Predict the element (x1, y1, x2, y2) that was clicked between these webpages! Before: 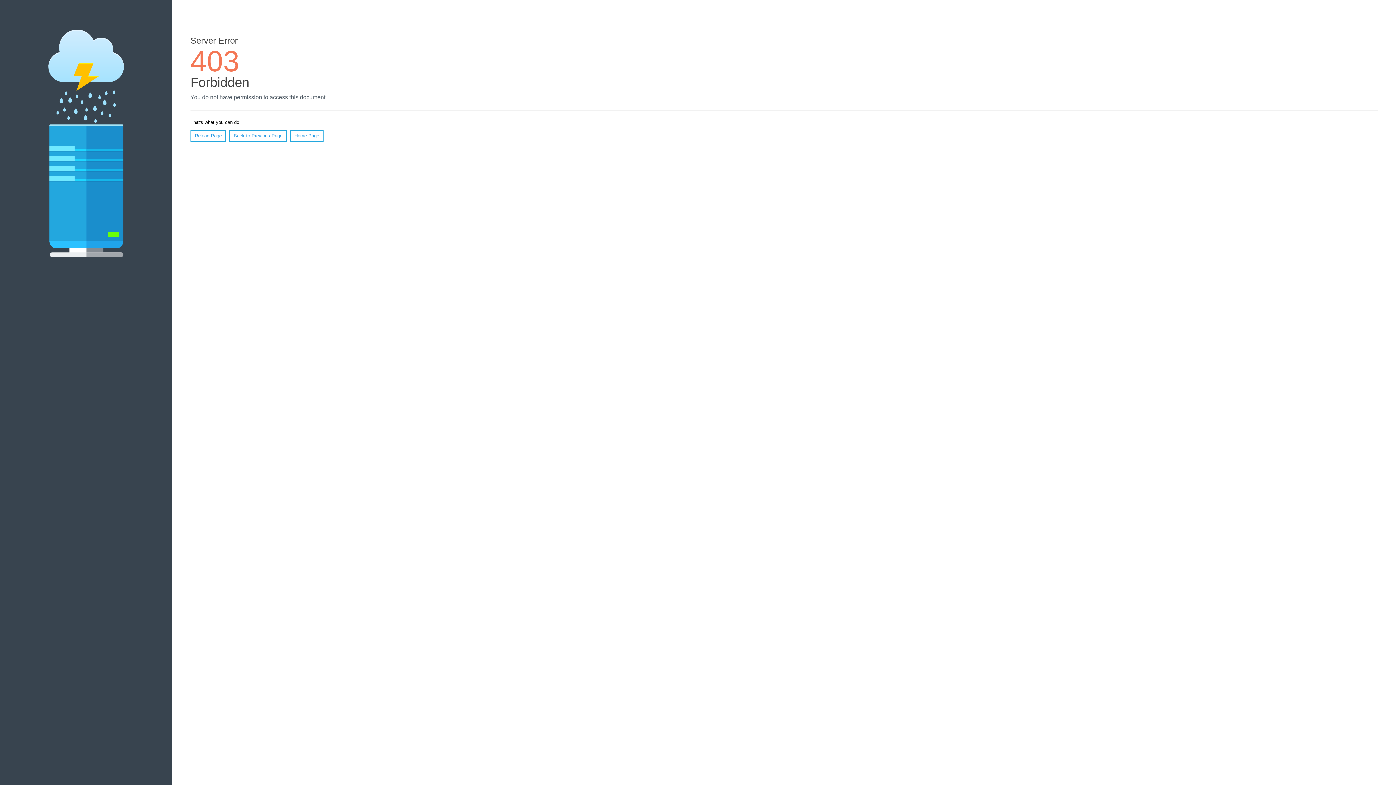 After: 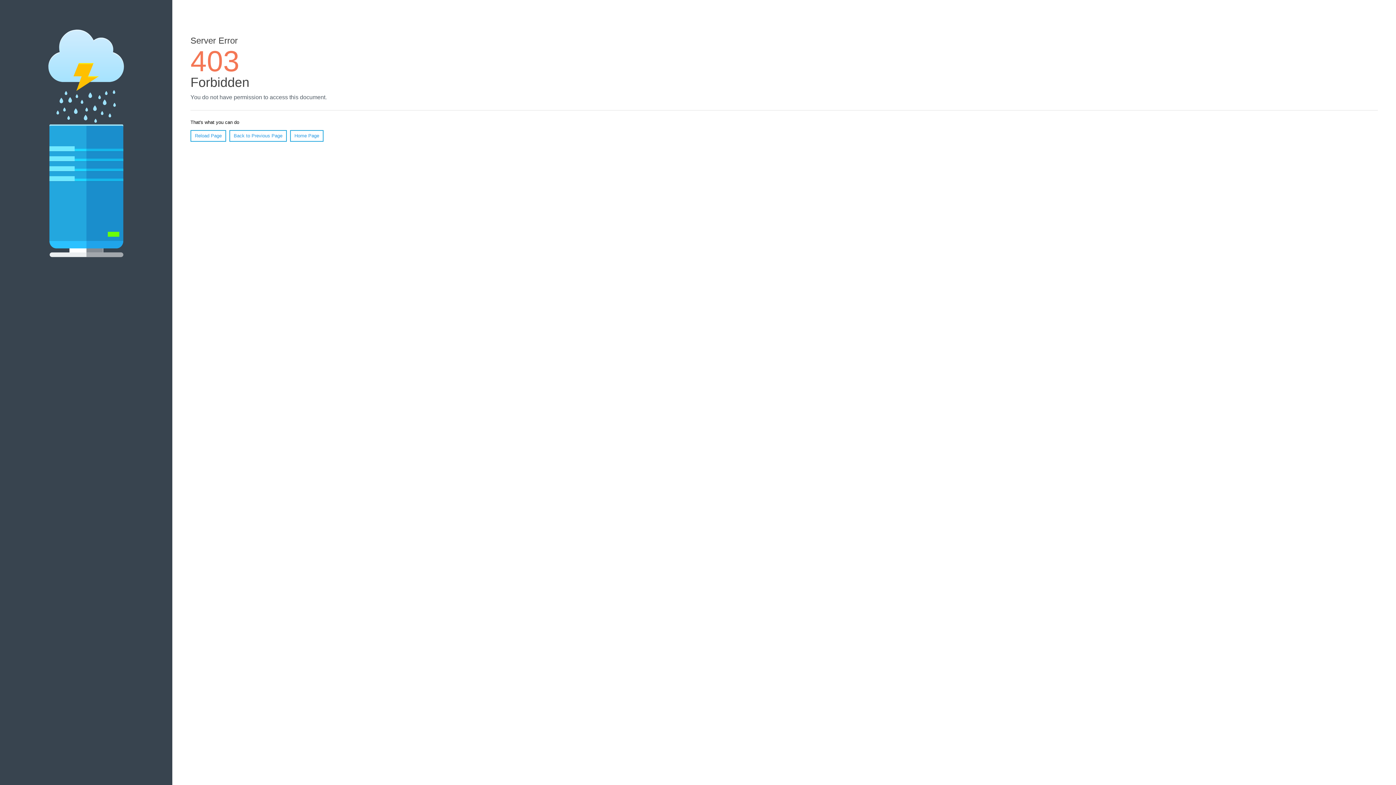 Action: label: Home Page bbox: (290, 130, 323, 141)